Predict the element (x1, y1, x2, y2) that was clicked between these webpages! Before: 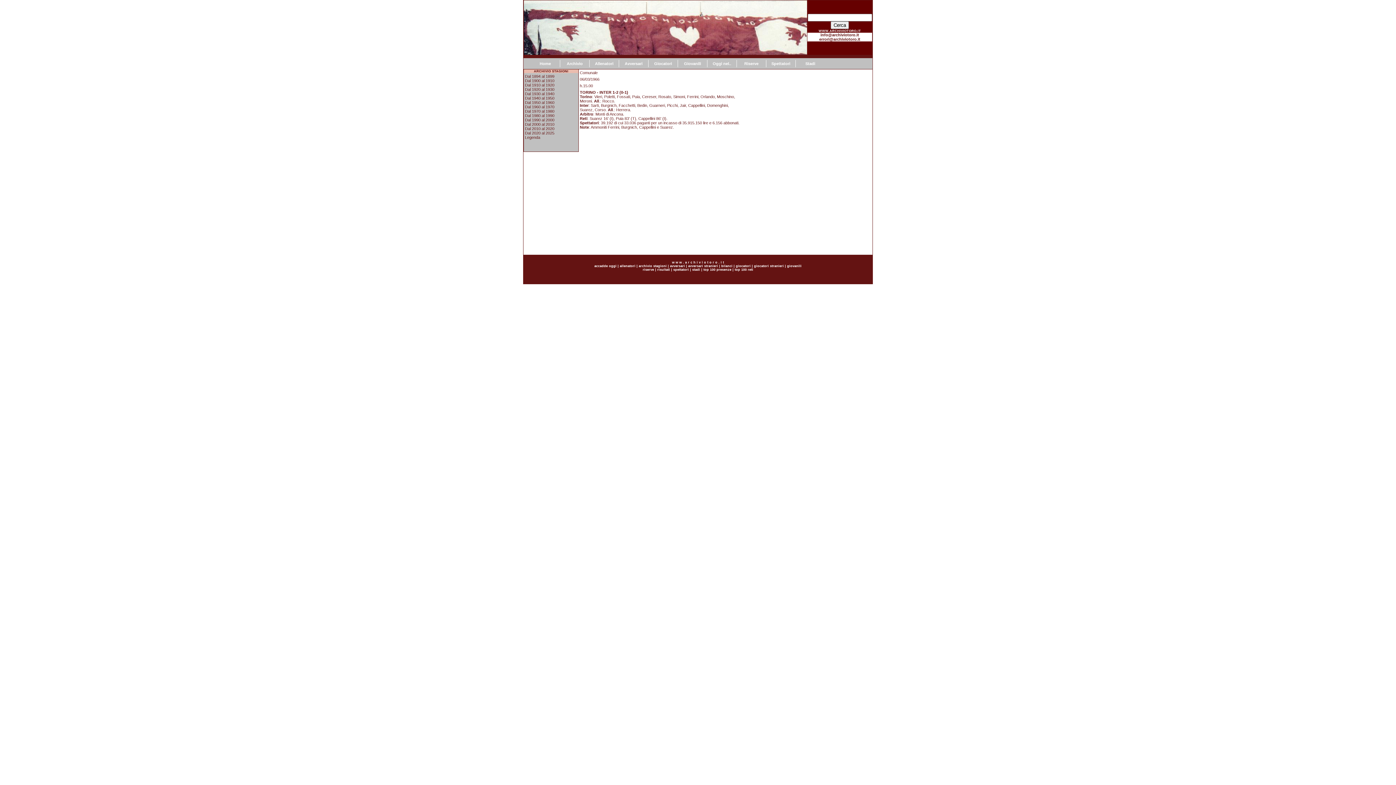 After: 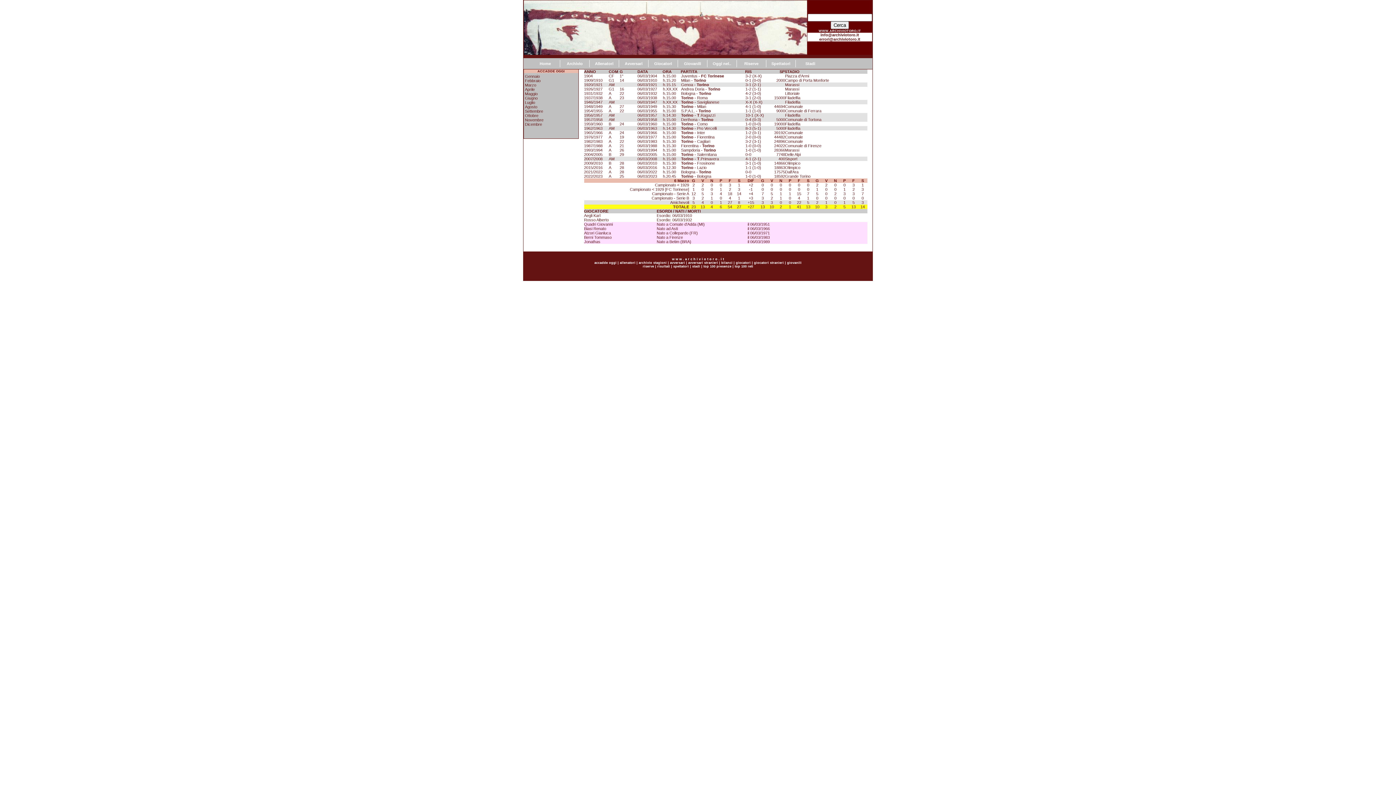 Action: bbox: (580, 77, 599, 81) label: 06/03/1966